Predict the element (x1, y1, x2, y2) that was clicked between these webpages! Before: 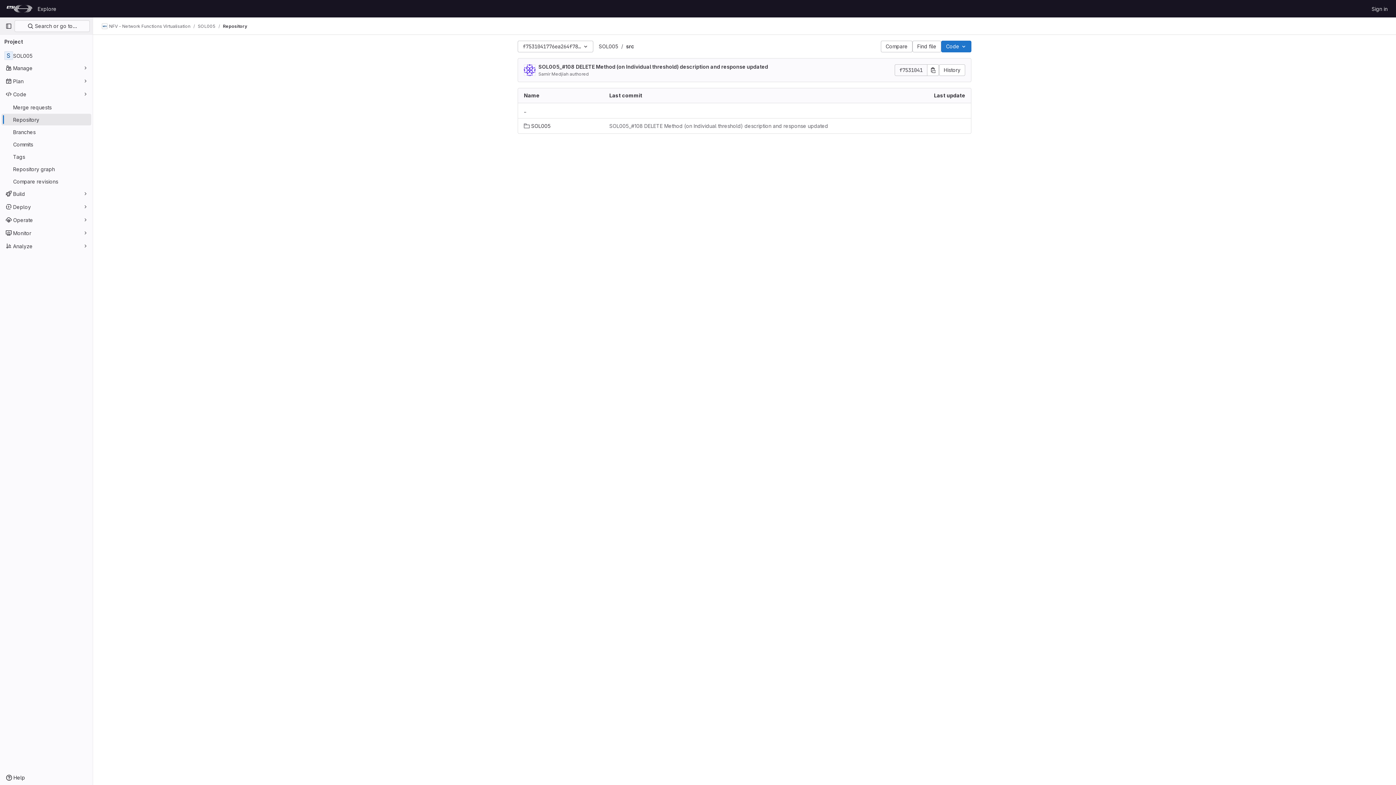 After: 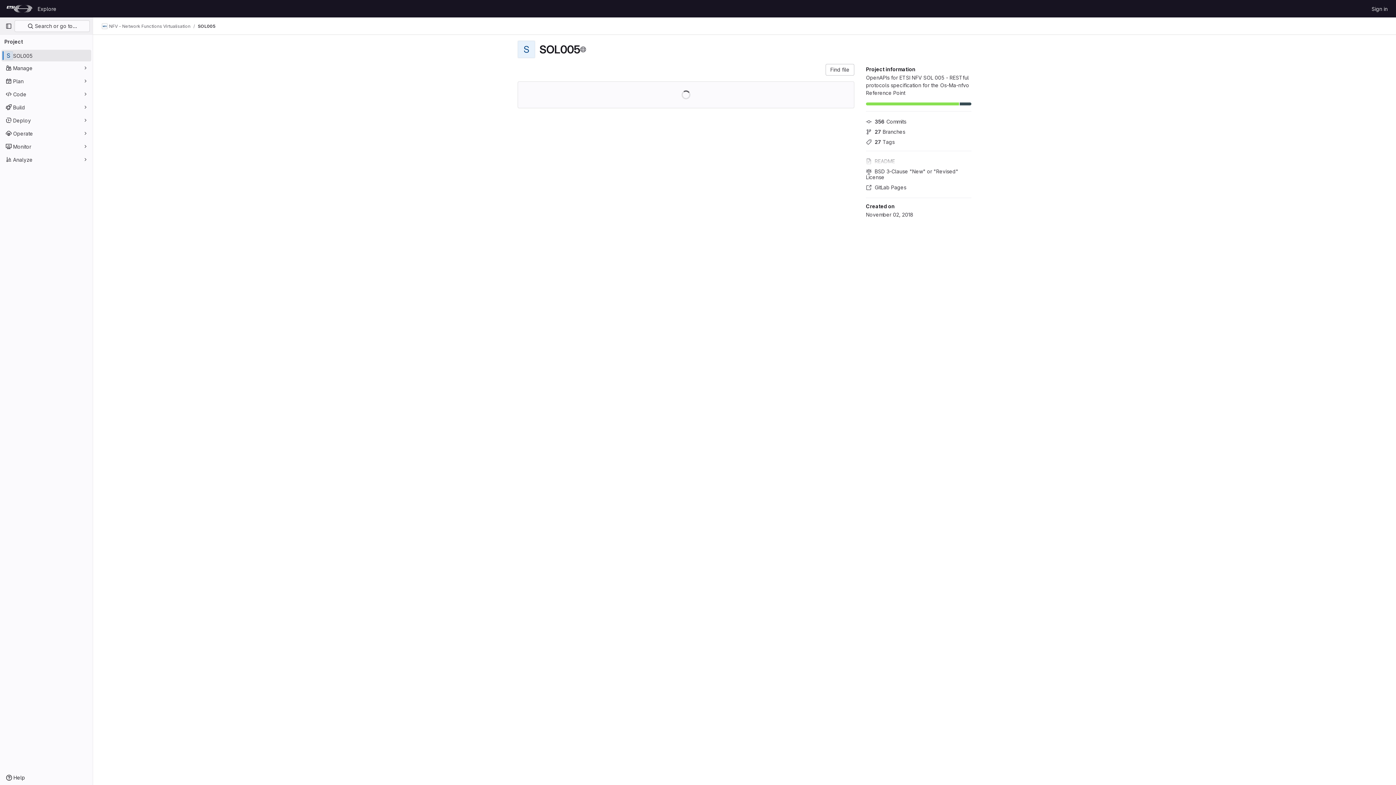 Action: label: SOL005 bbox: (1, 49, 91, 61)